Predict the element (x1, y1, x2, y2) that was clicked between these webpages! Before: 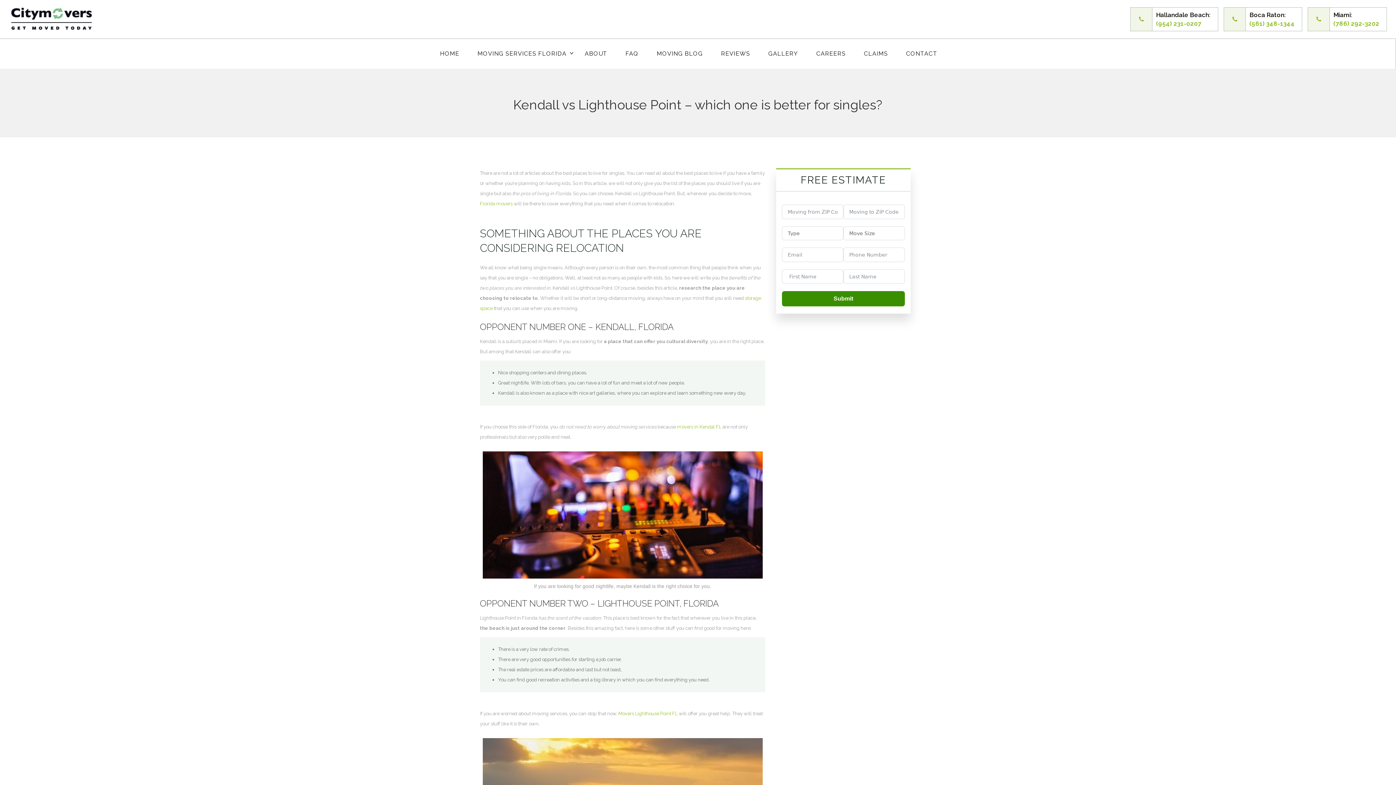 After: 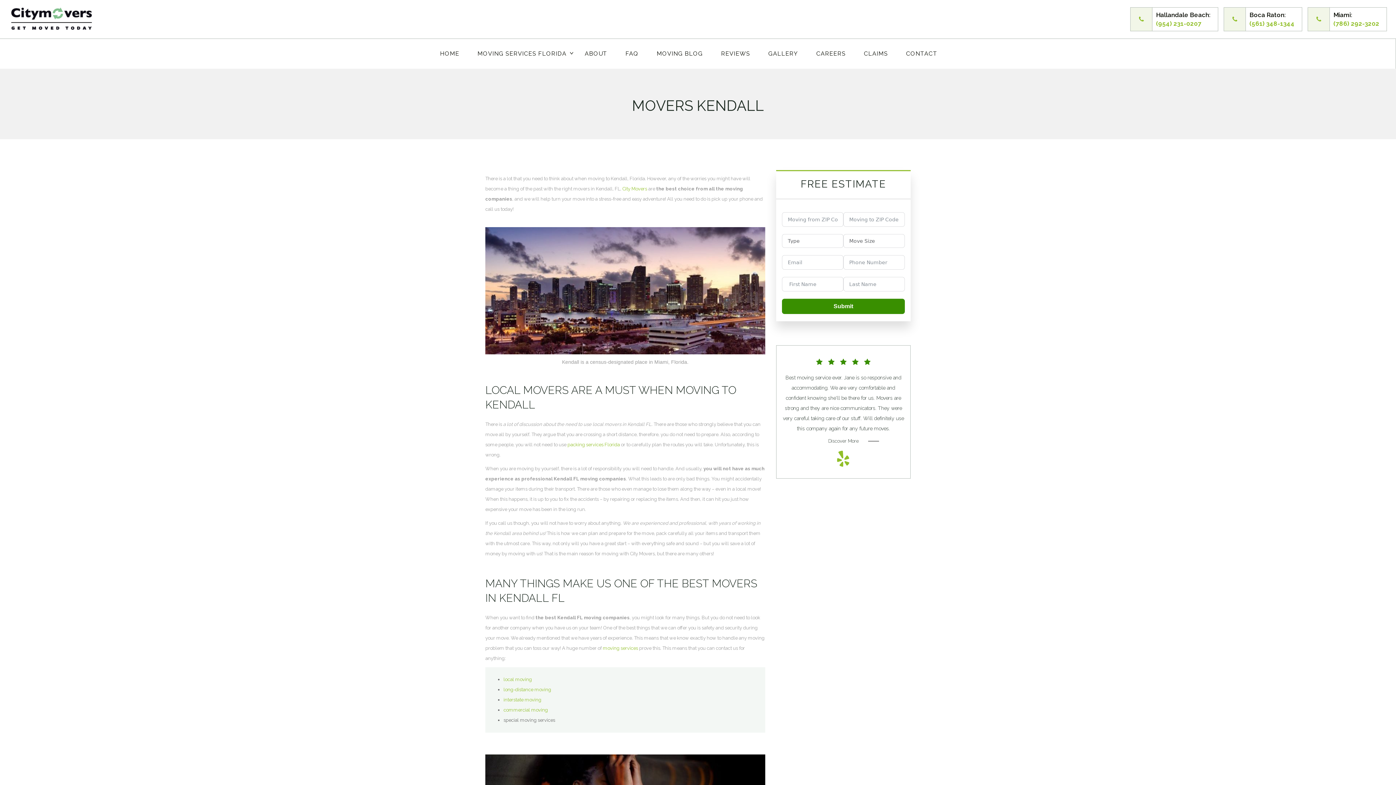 Action: label:  movers in Kendal FL bbox: (676, 424, 721, 429)